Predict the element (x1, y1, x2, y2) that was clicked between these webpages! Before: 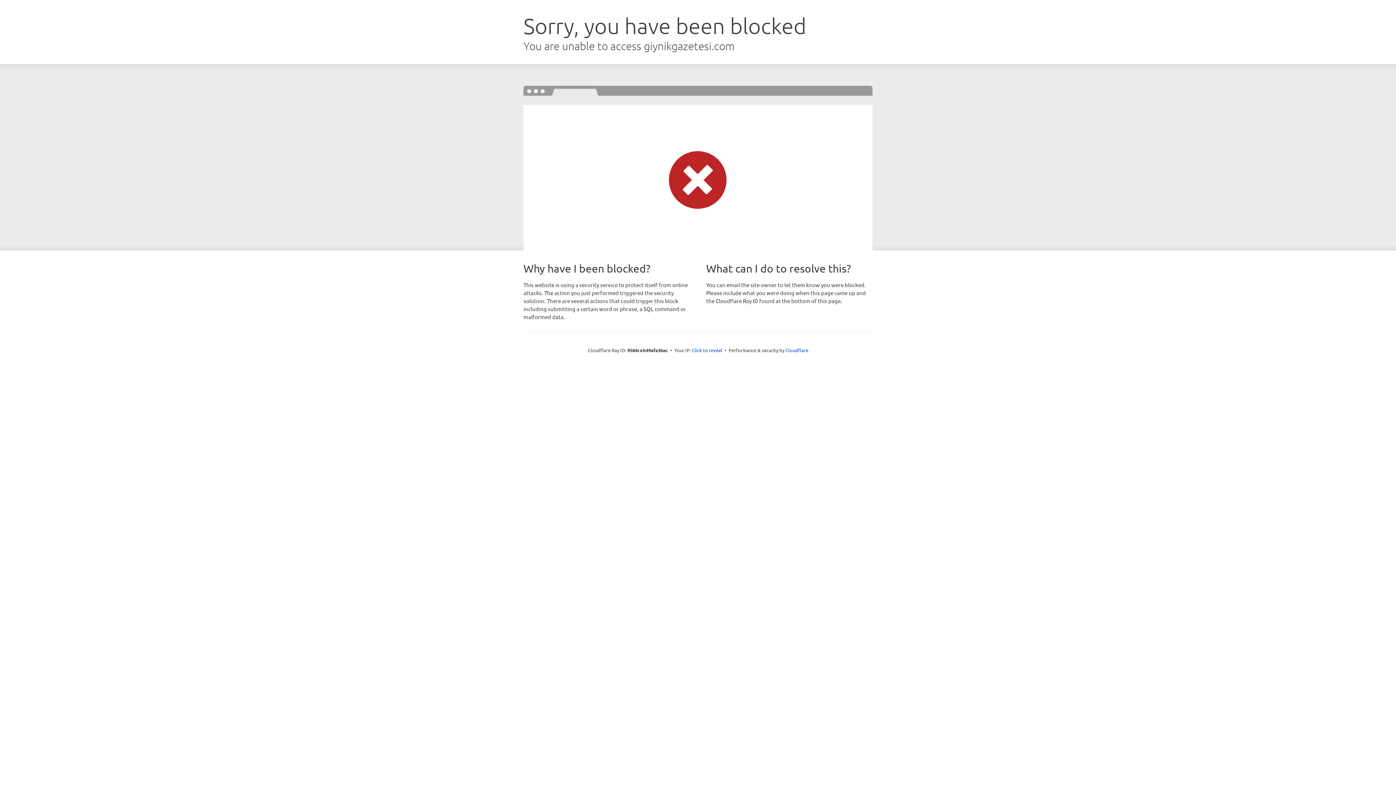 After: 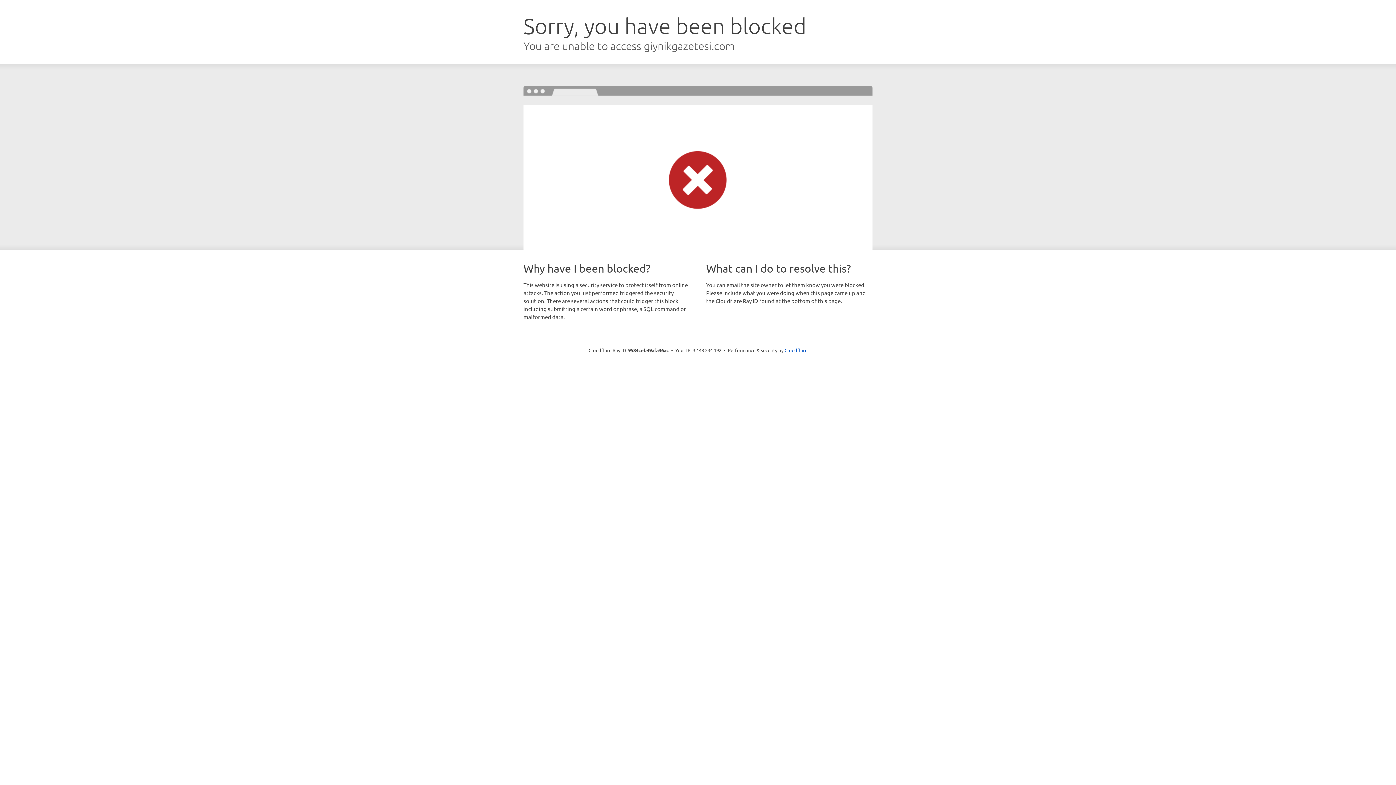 Action: label: Click to reveal bbox: (692, 346, 722, 353)